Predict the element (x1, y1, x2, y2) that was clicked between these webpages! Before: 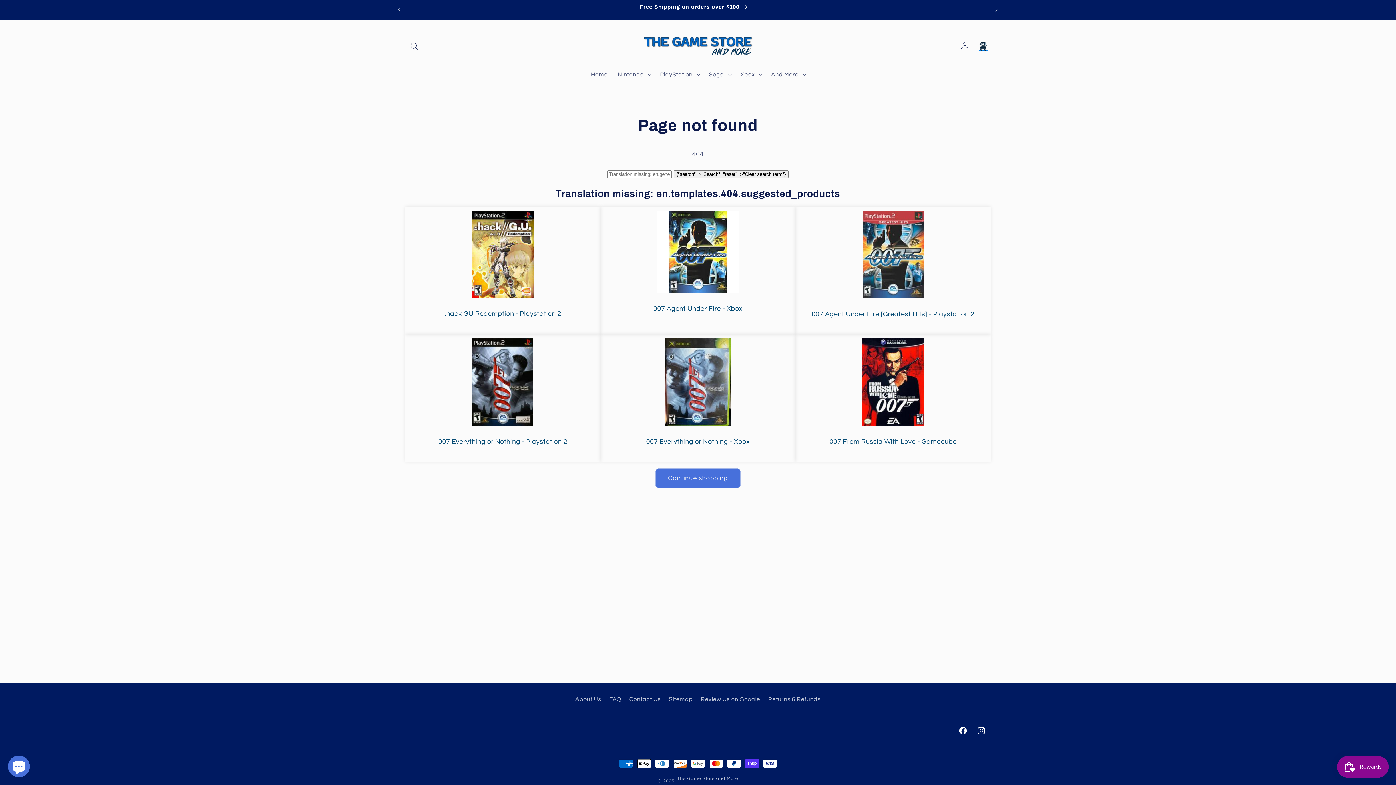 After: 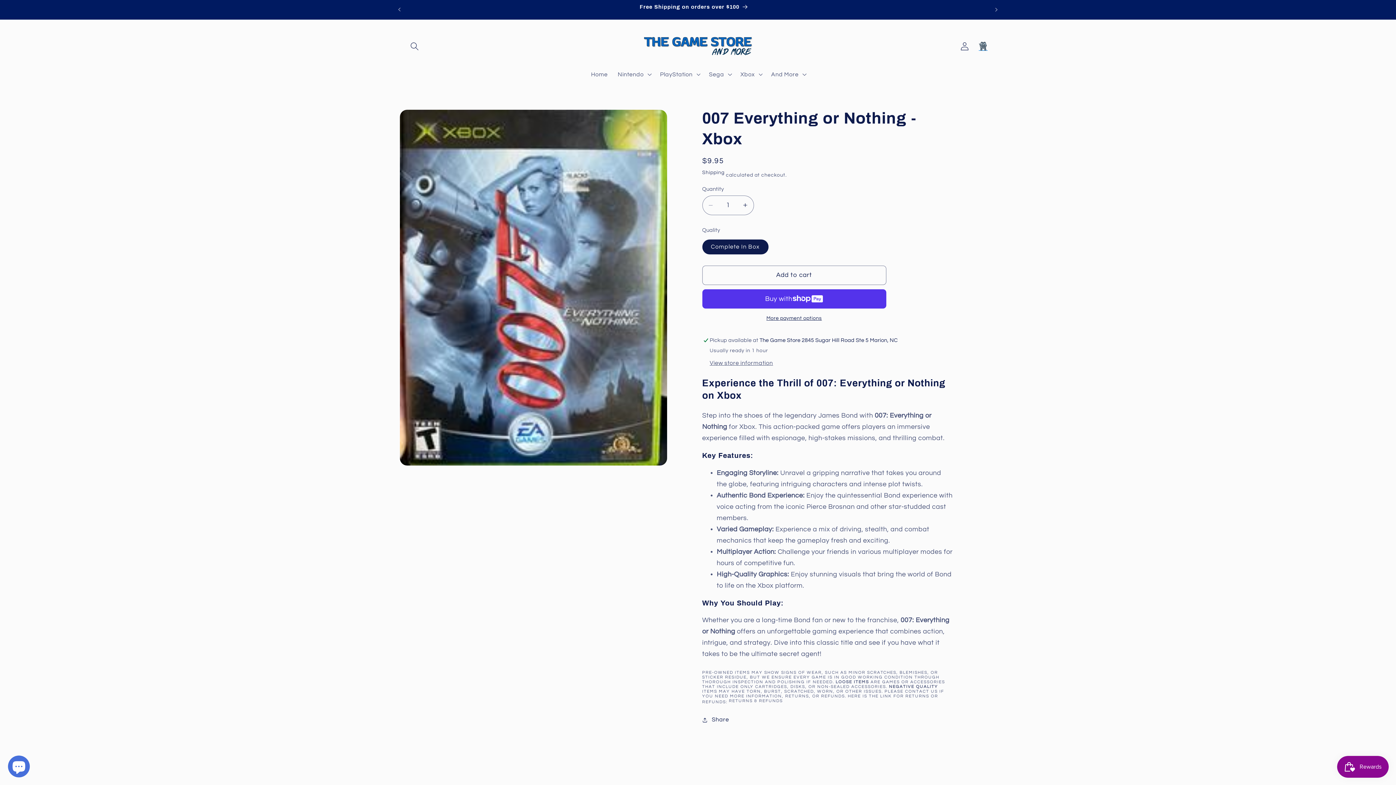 Action: label: 007 Everything or Nothing - Xbox bbox: (646, 338, 750, 454)